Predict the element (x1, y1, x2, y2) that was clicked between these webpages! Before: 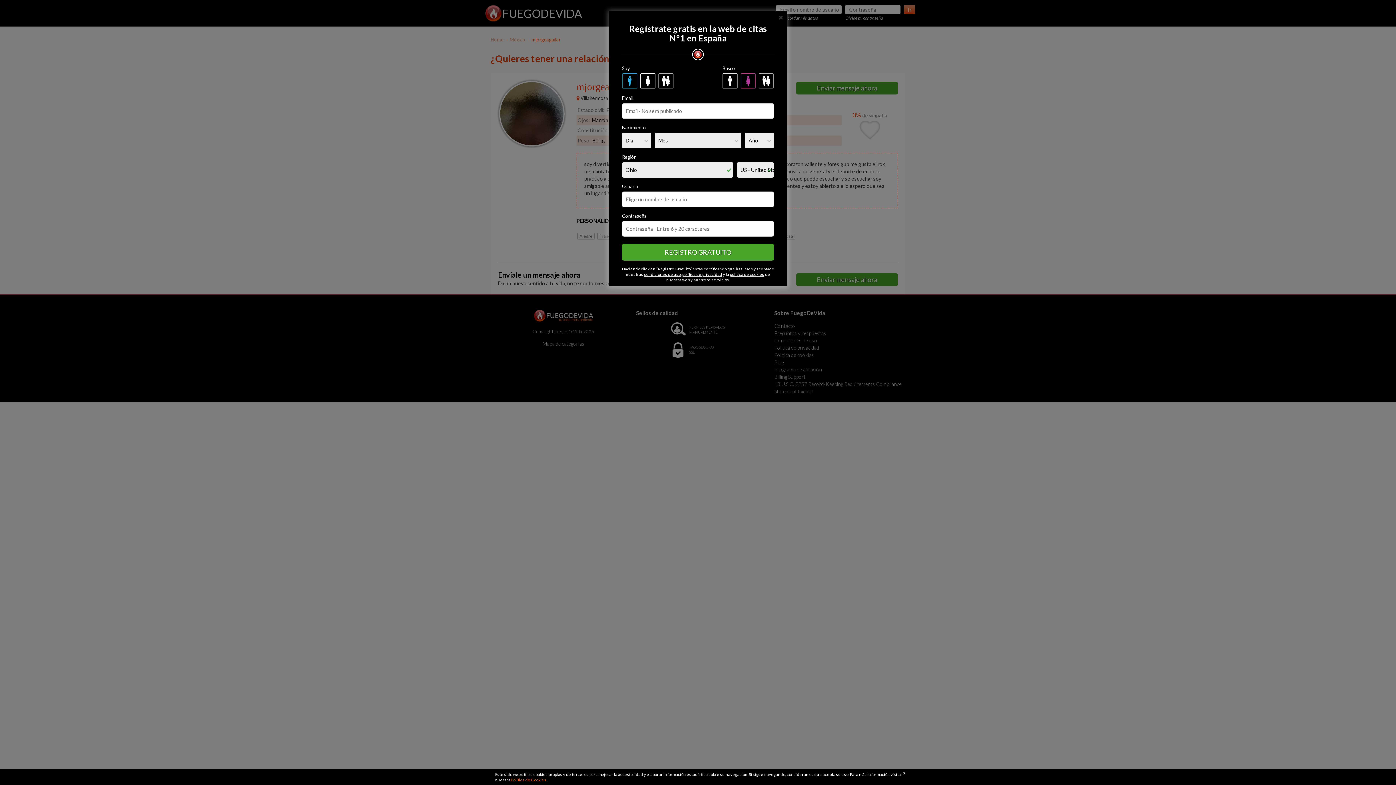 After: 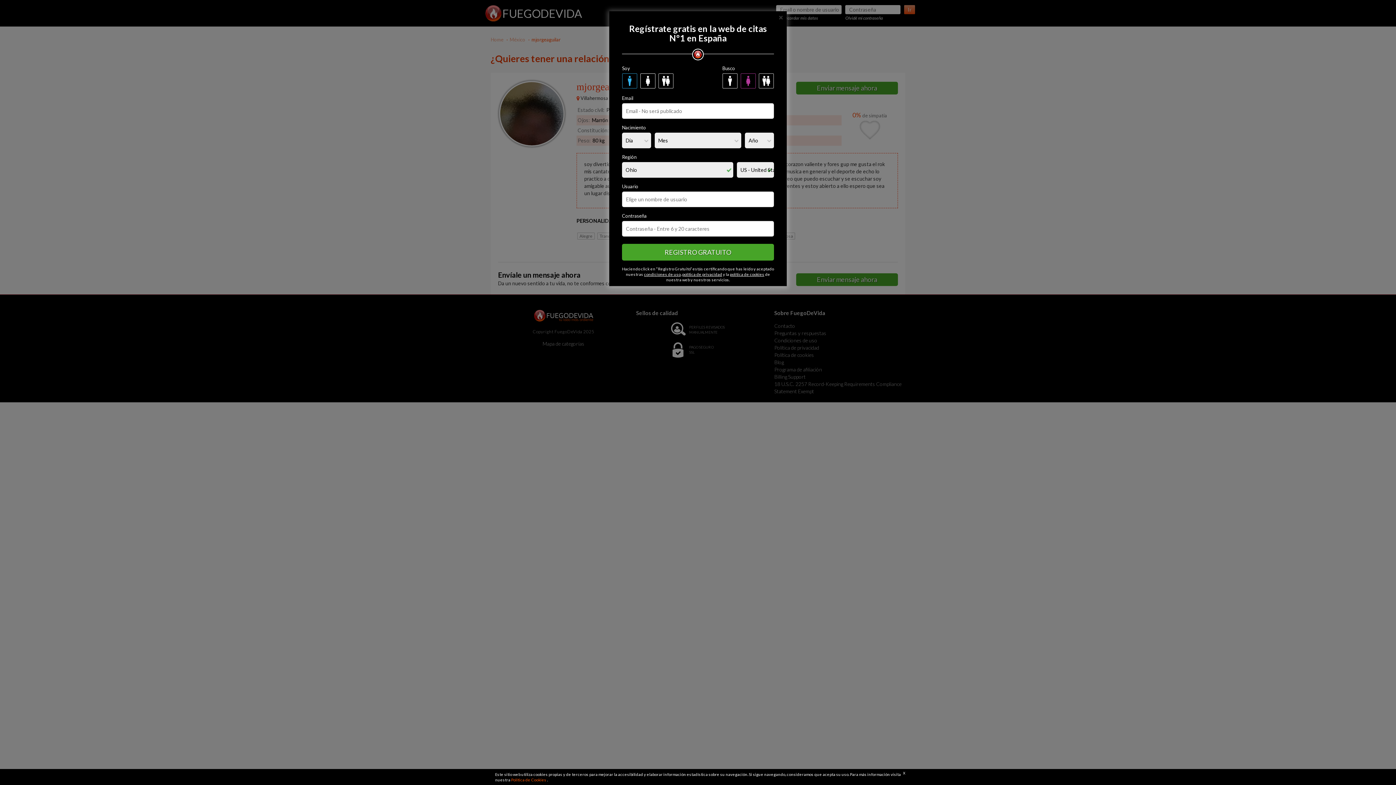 Action: label: política de cookies bbox: (730, 272, 764, 276)